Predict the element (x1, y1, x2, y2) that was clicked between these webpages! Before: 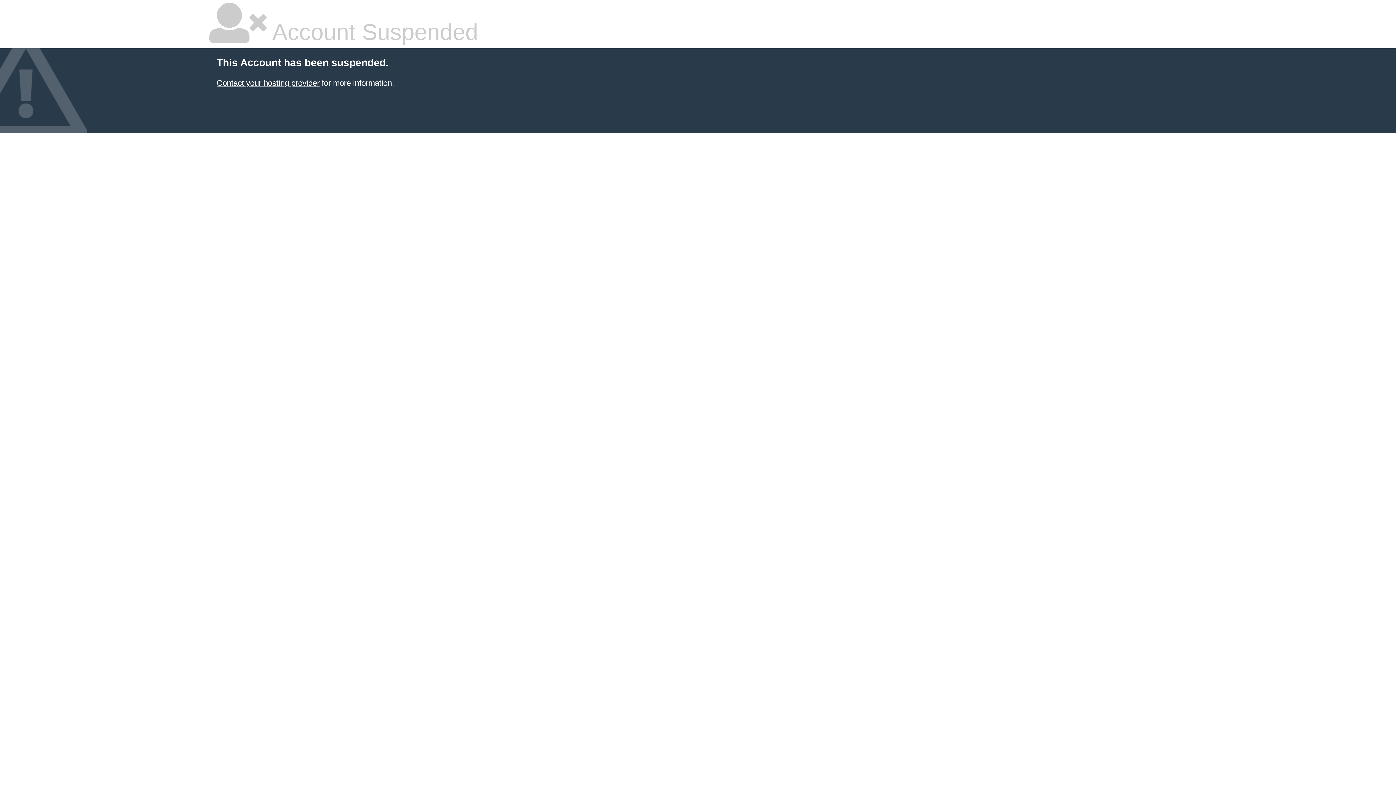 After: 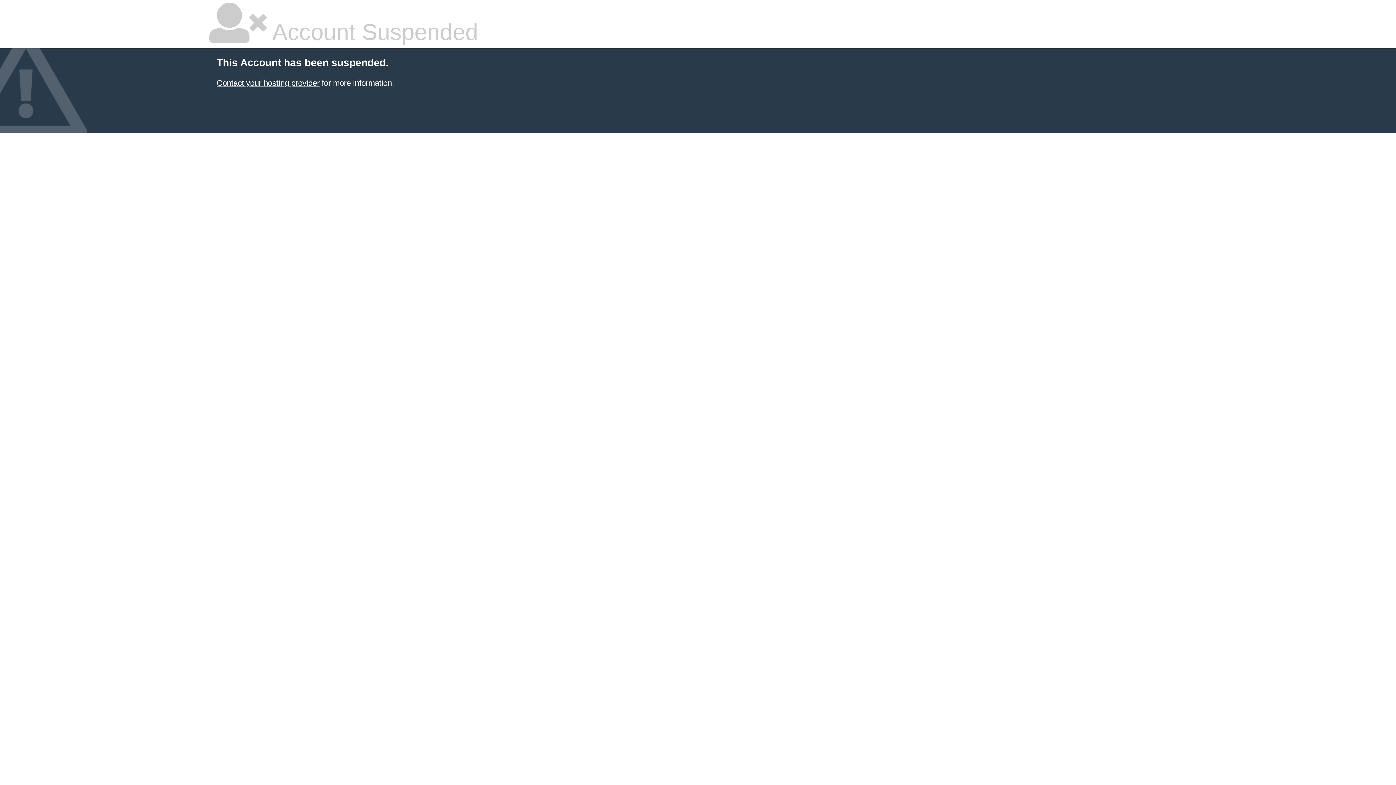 Action: bbox: (216, 78, 319, 87) label: Contact your hosting provider